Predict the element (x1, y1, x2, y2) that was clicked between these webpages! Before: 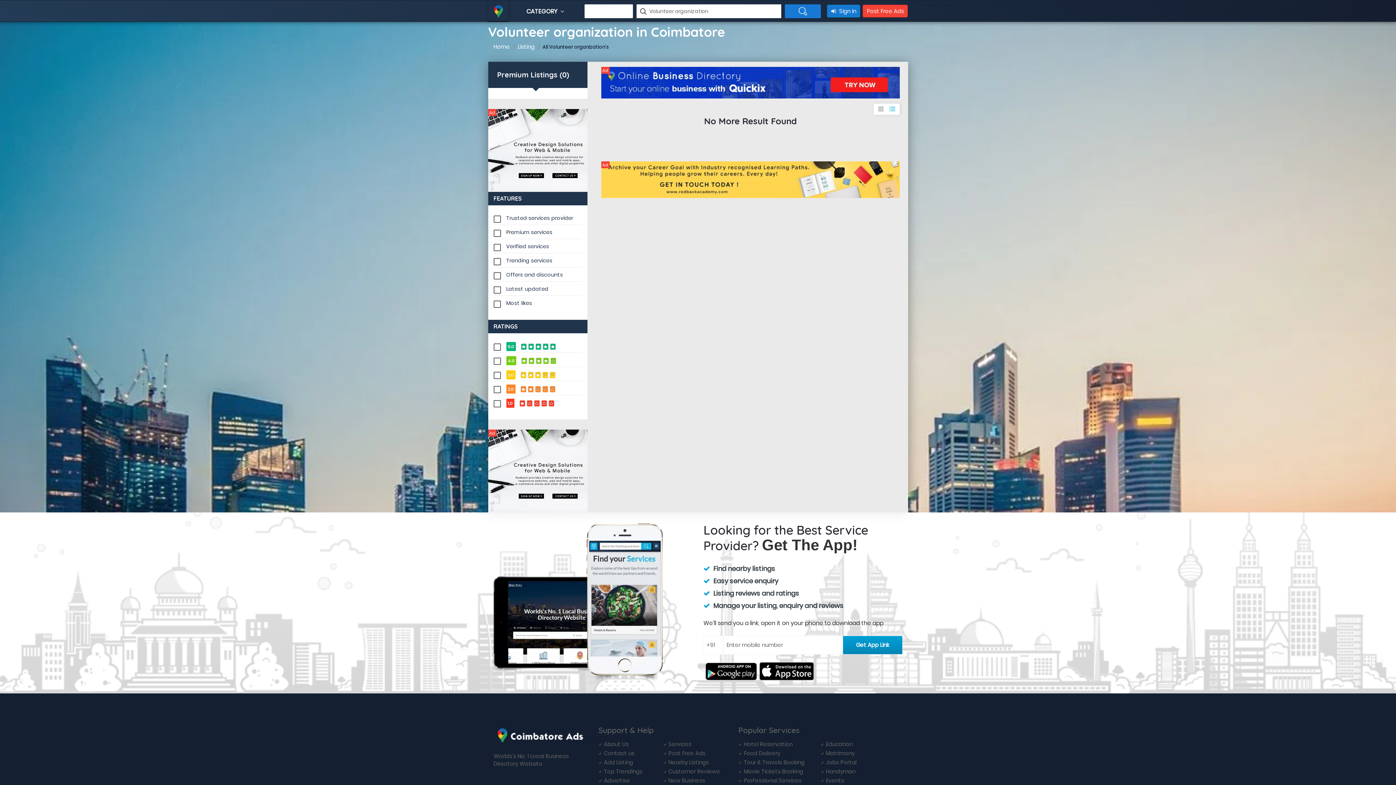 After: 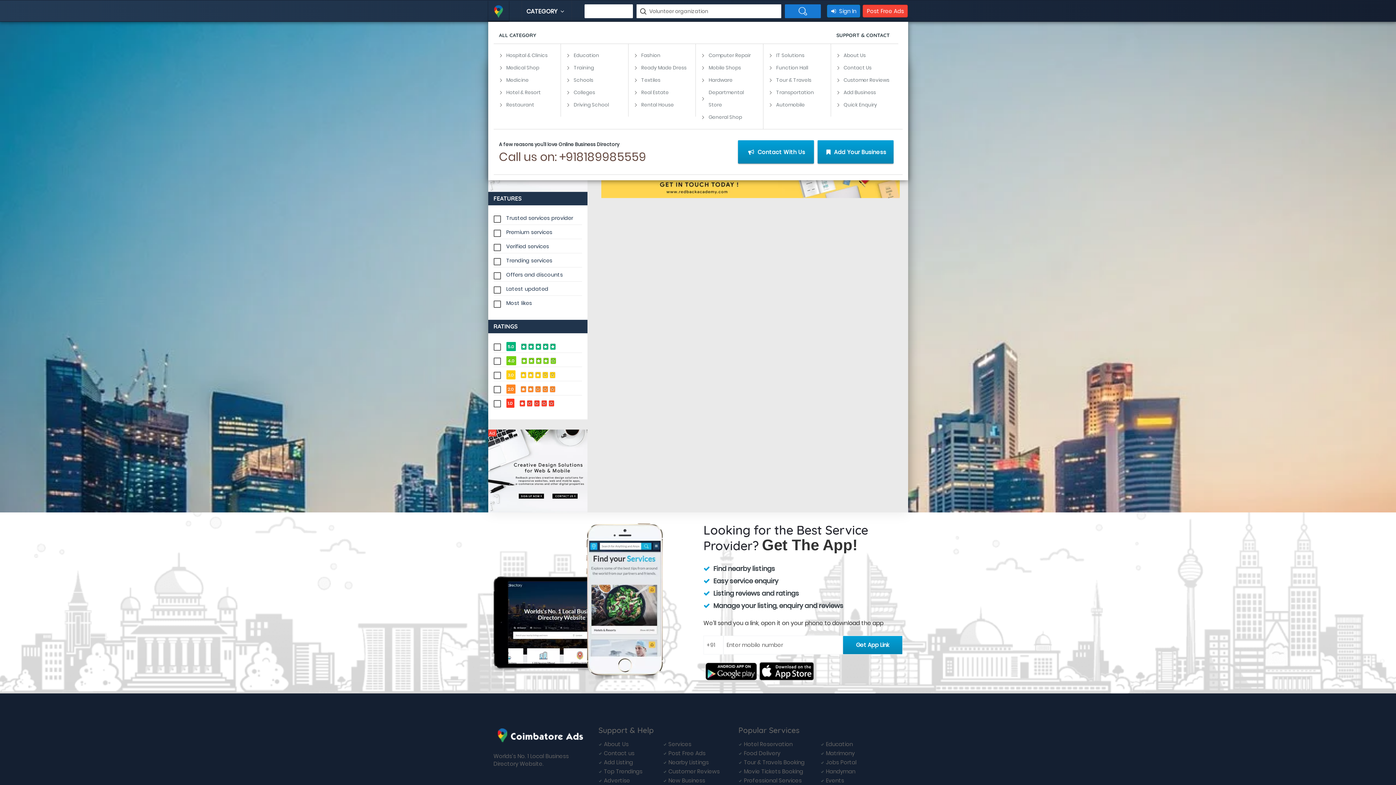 Action: label: CATEGORY  bbox: (526, 6, 567, 16)